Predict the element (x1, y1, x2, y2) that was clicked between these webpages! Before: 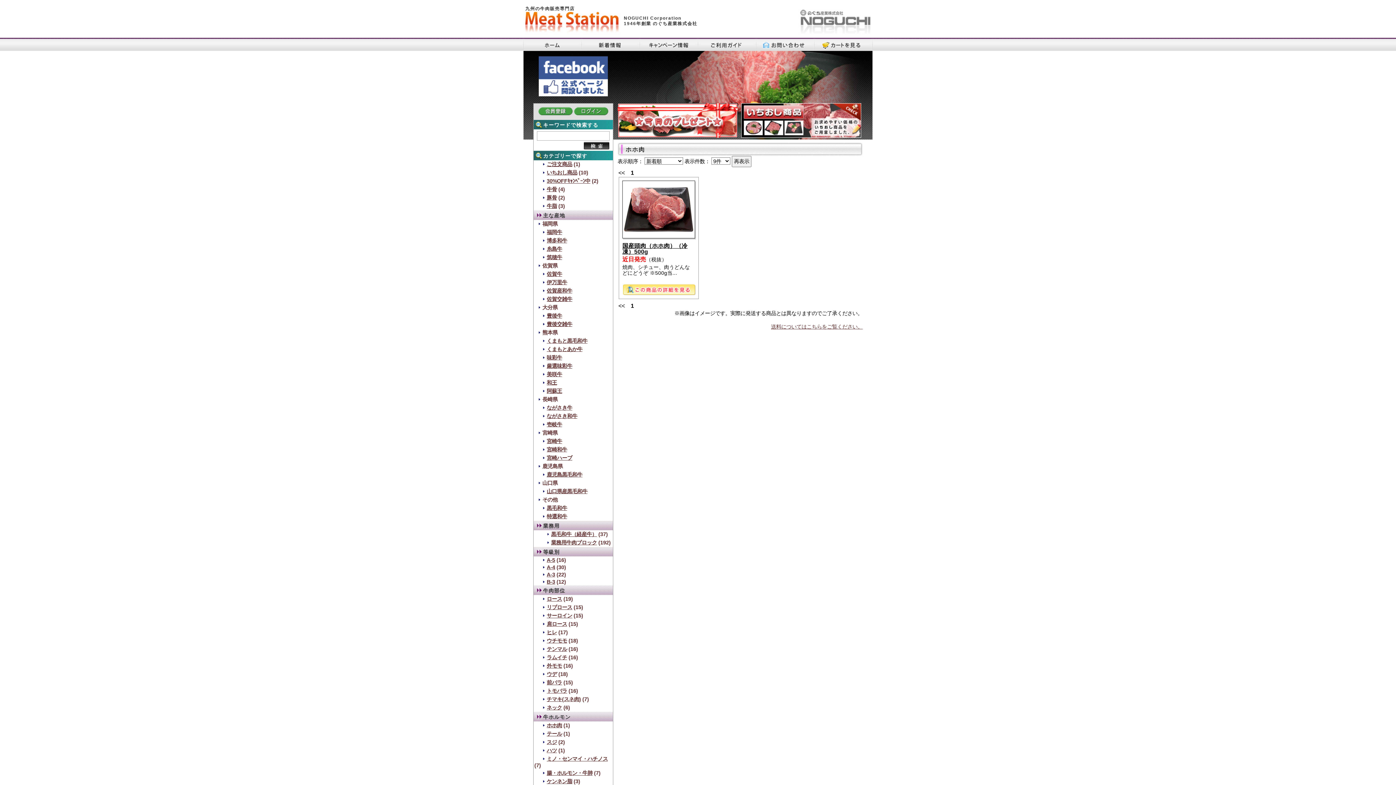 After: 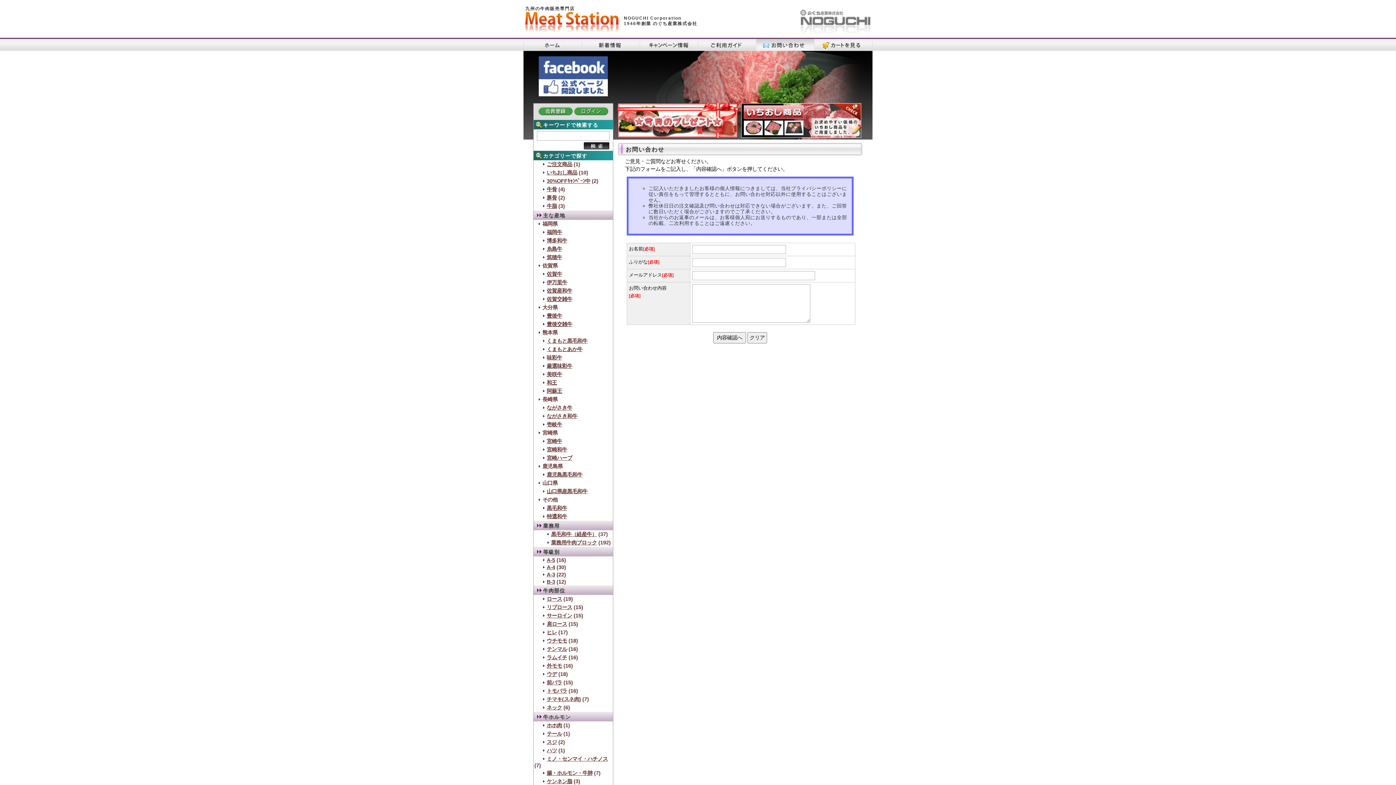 Action: bbox: (756, 45, 814, 52)